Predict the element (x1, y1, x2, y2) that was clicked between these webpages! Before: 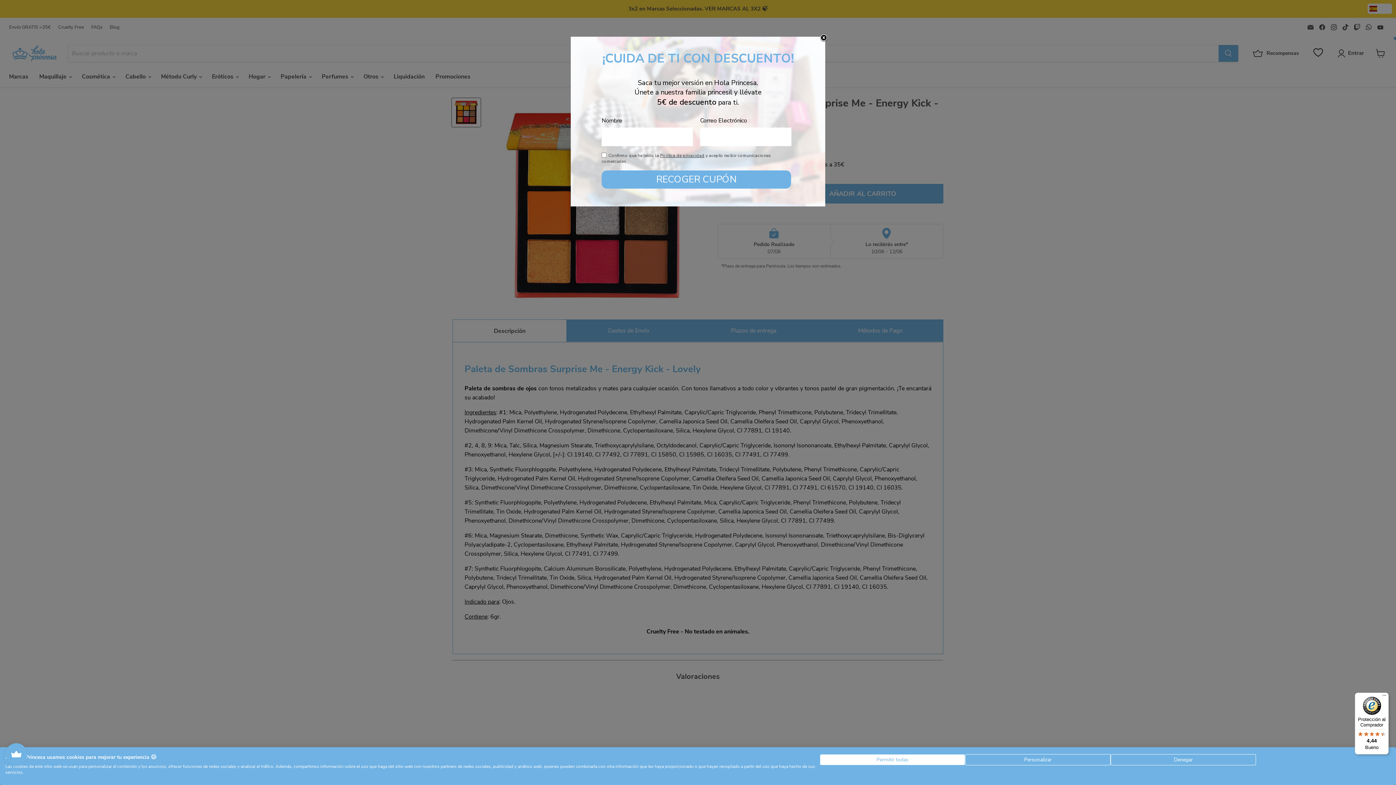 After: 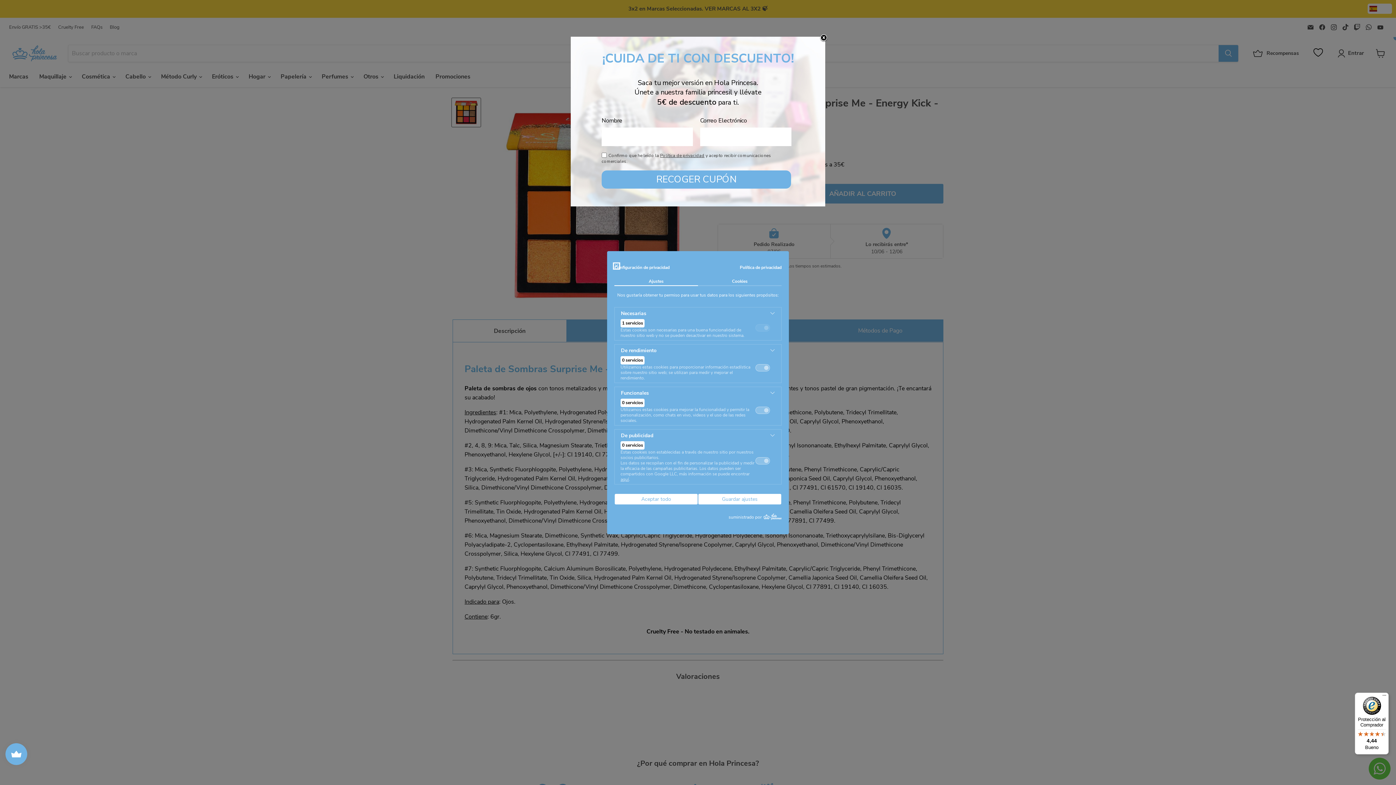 Action: bbox: (965, 754, 1110, 765) label: Ajuste las preferencias de cookie